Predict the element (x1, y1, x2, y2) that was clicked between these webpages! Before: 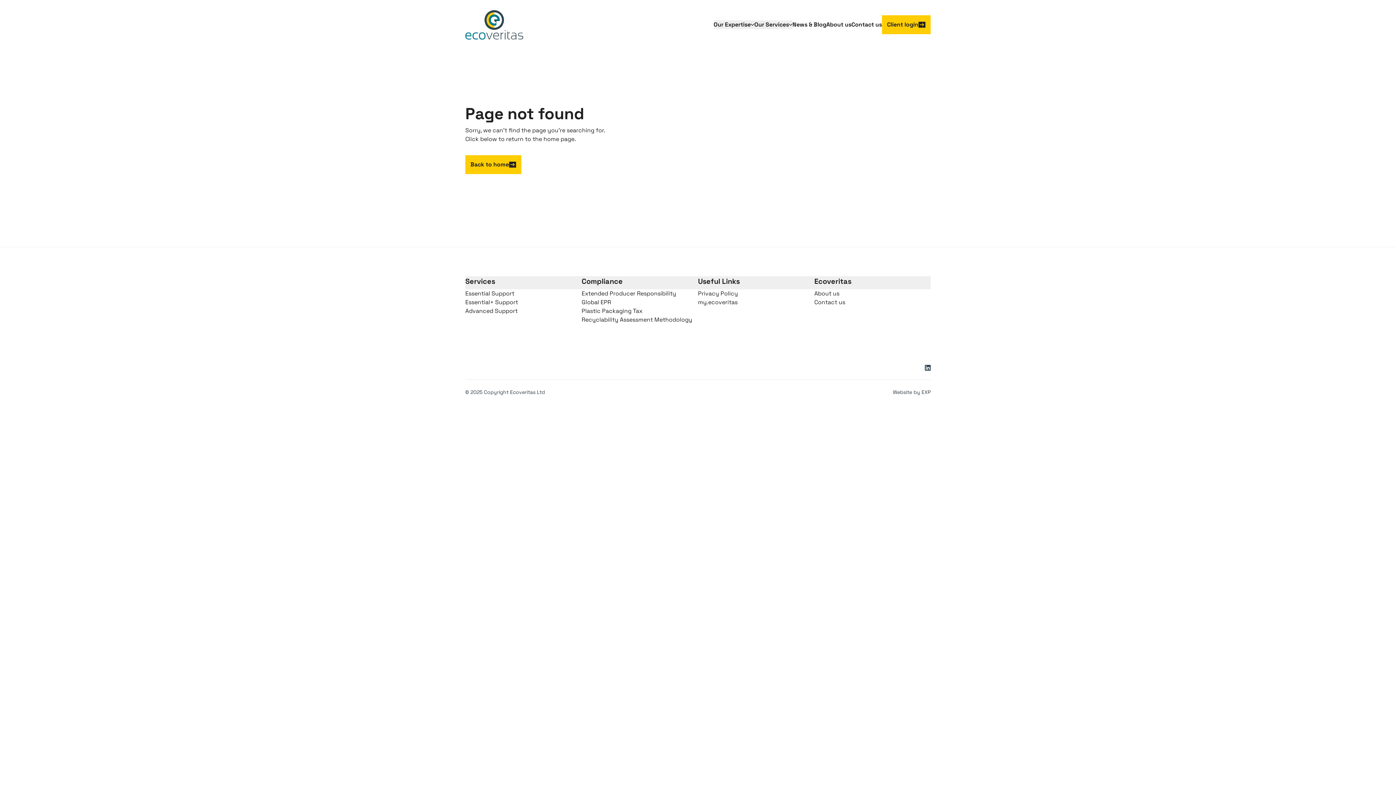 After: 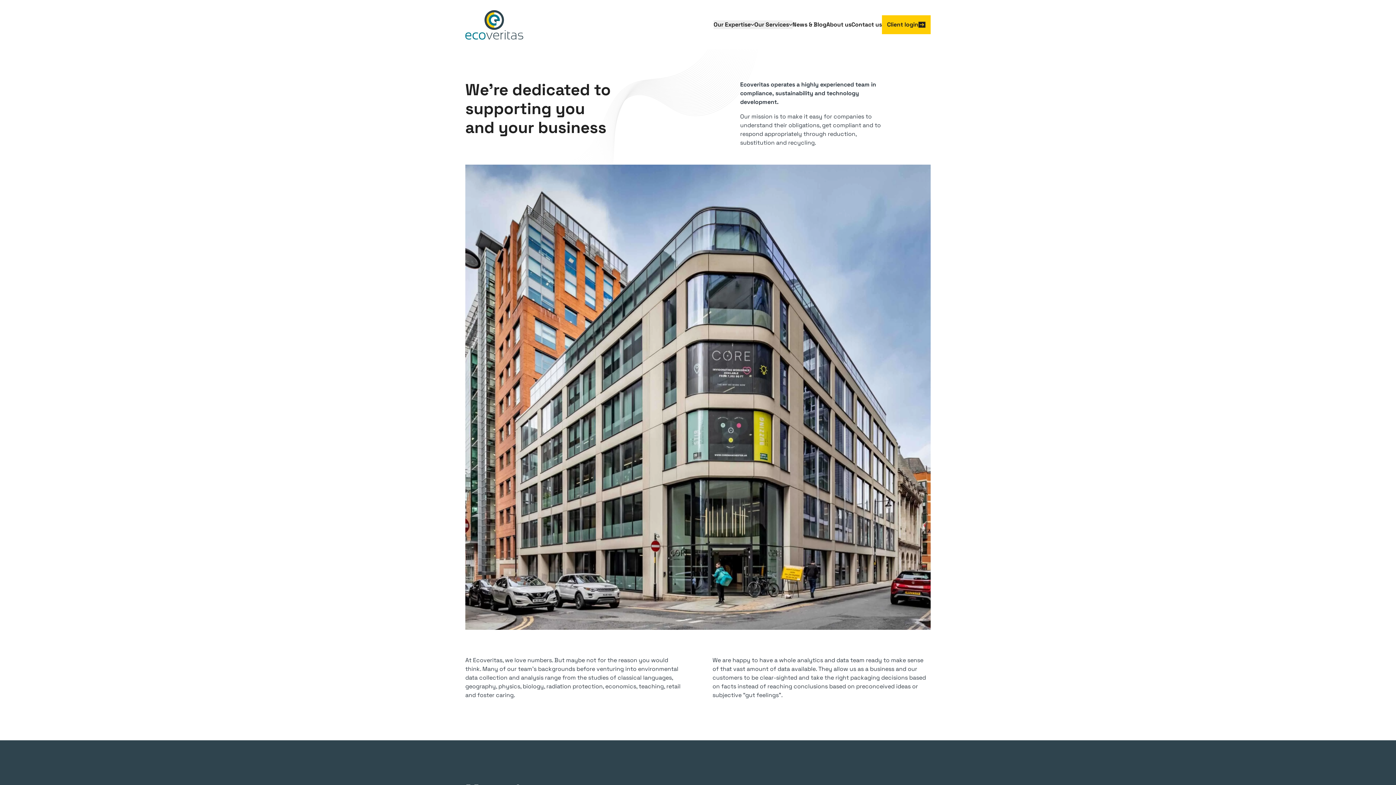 Action: bbox: (826, 20, 851, 29) label: About us